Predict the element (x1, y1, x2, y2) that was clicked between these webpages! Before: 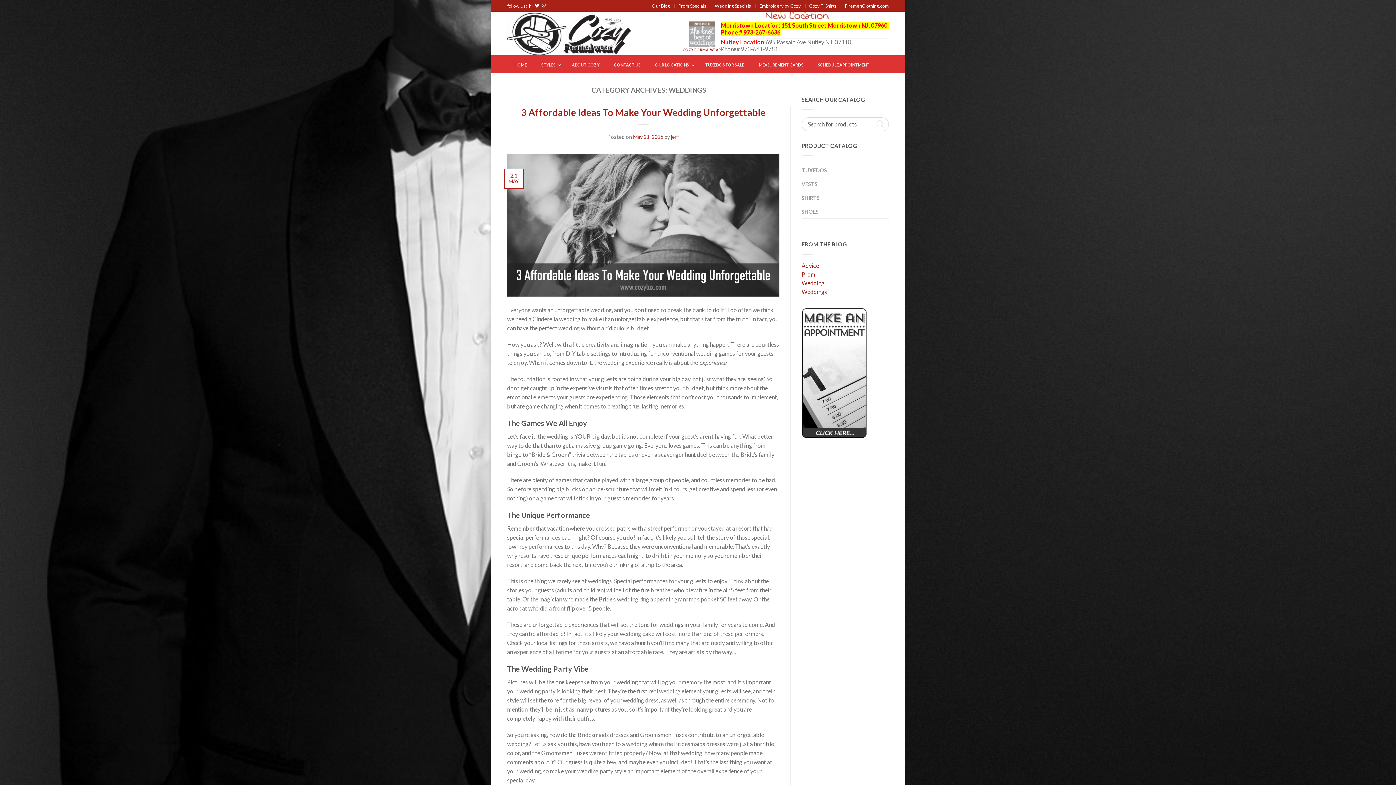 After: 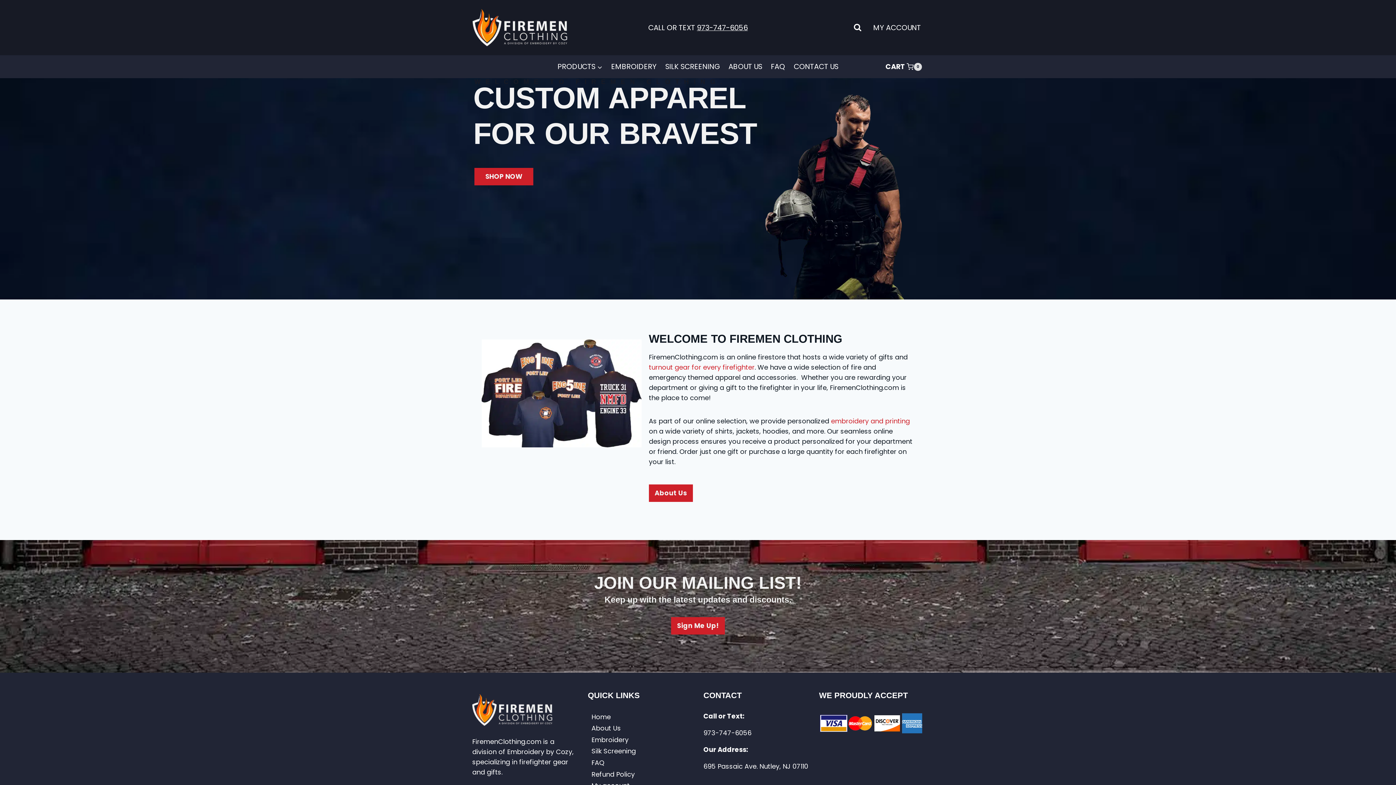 Action: bbox: (845, 2, 889, 8) label: FiremenClothing.com